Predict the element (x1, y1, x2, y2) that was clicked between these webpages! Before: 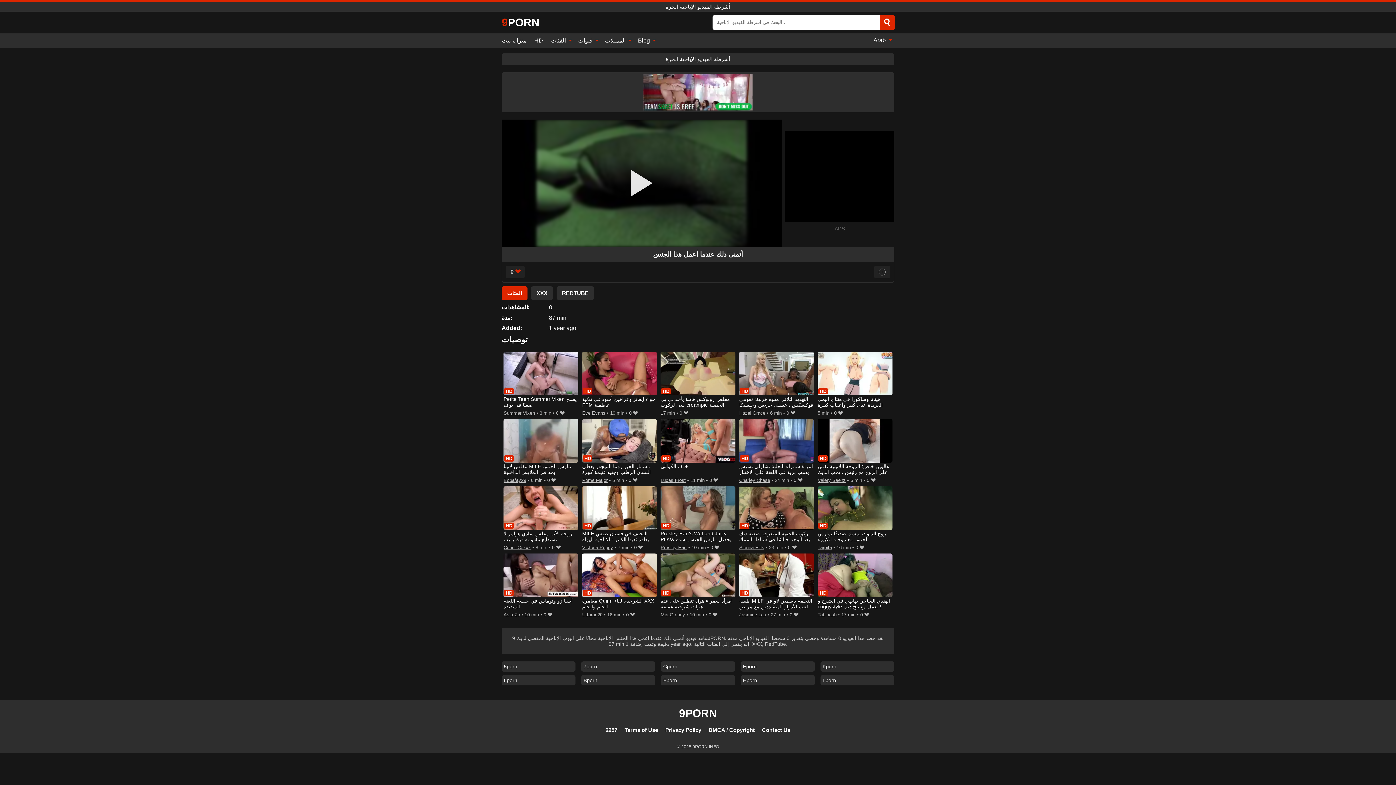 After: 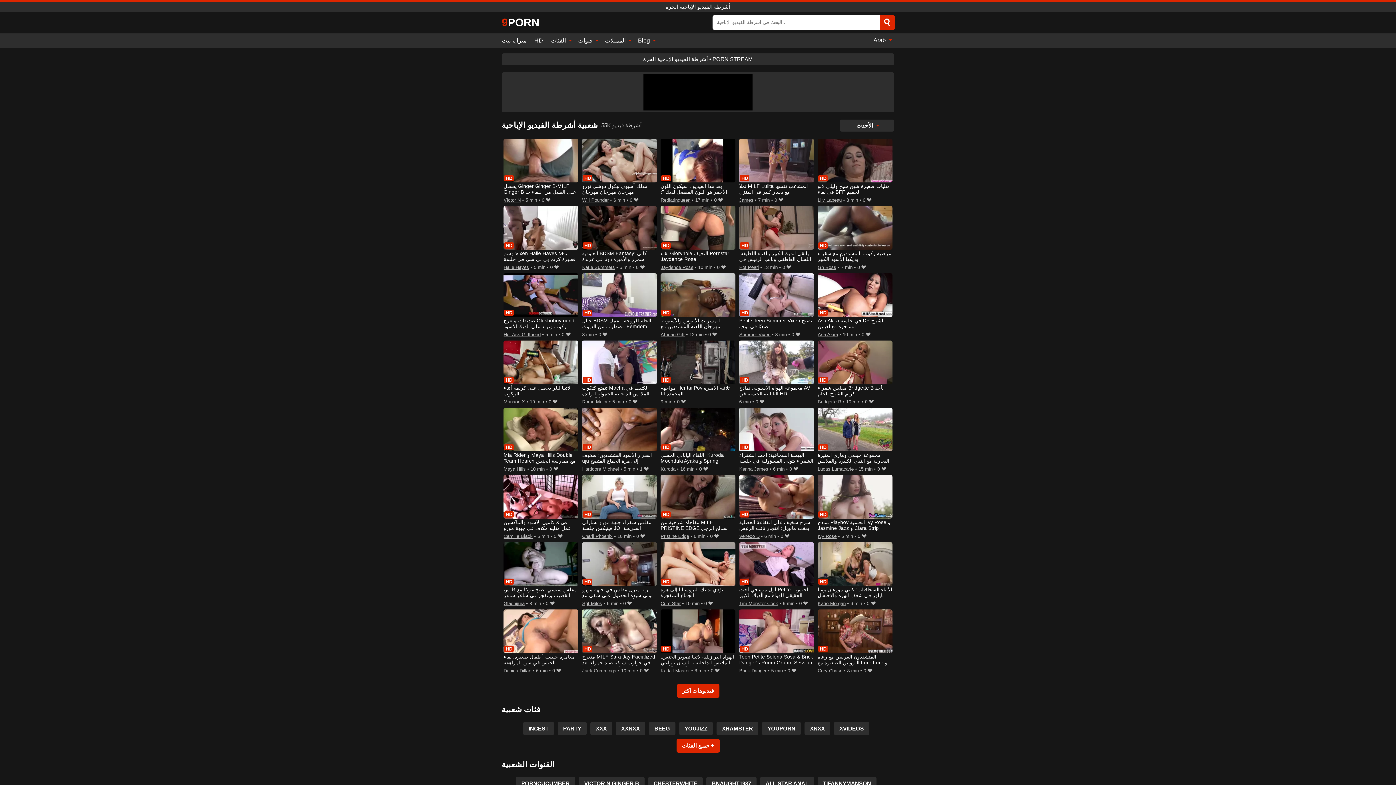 Action: bbox: (679, 707, 717, 719) label: 9PORN